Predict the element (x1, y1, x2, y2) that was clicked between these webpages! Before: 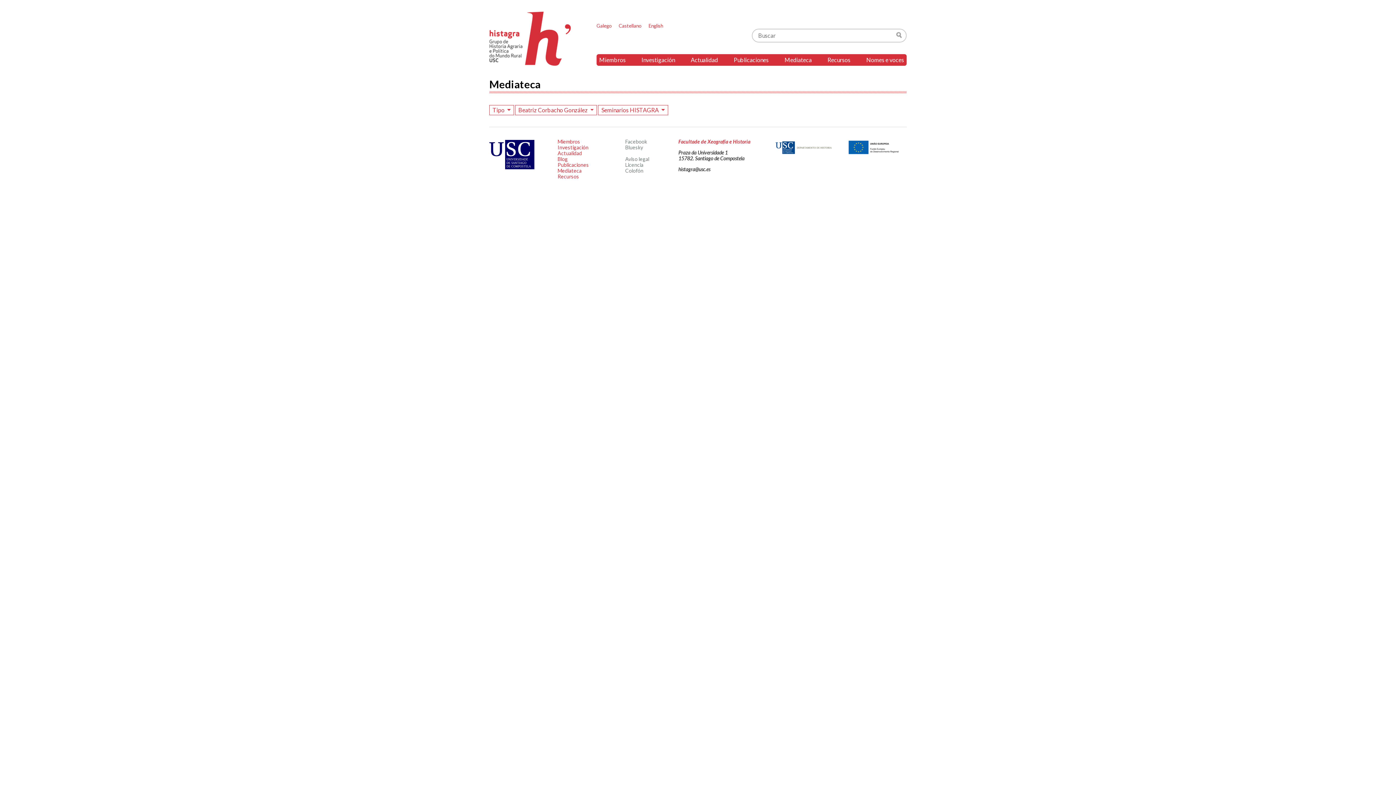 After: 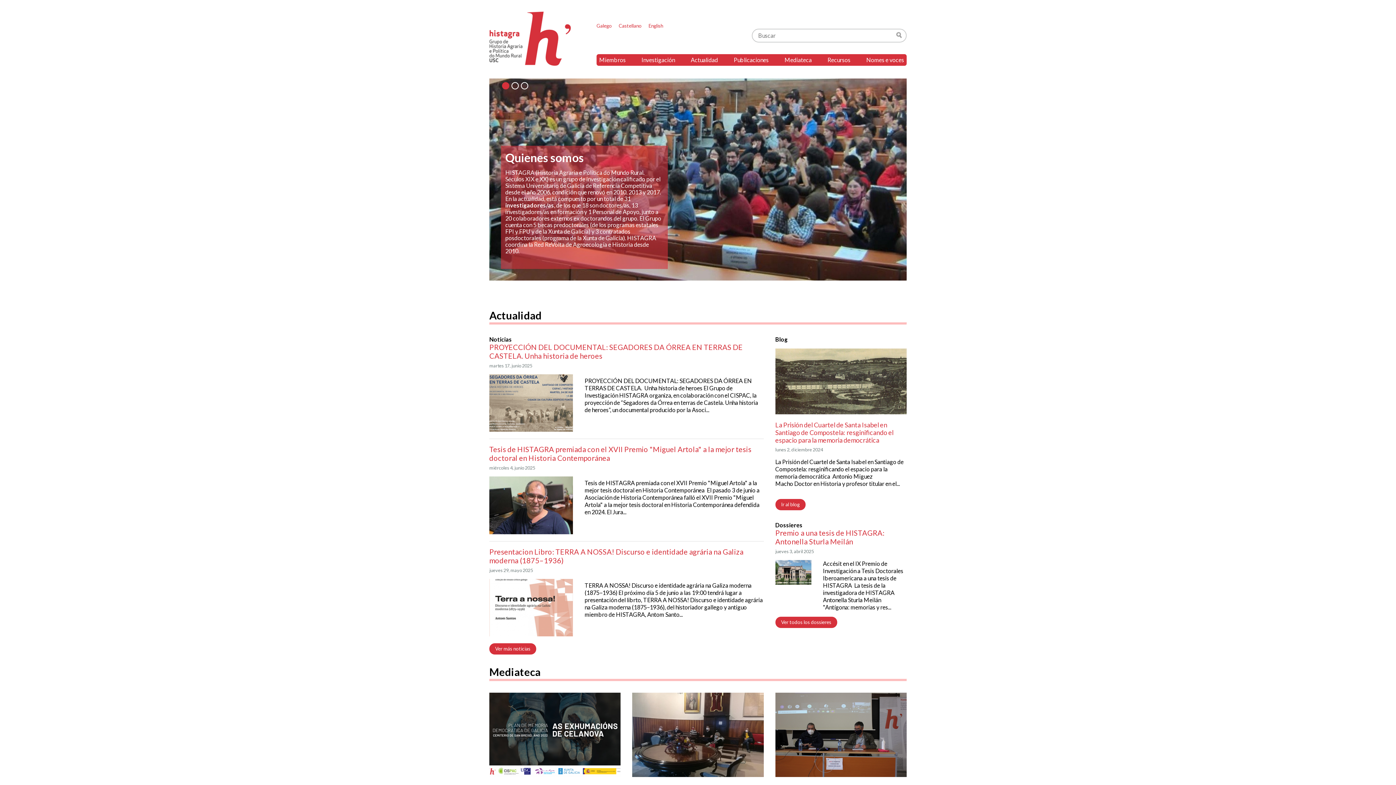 Action: label: Histagra bbox: (489, 11, 571, 65)